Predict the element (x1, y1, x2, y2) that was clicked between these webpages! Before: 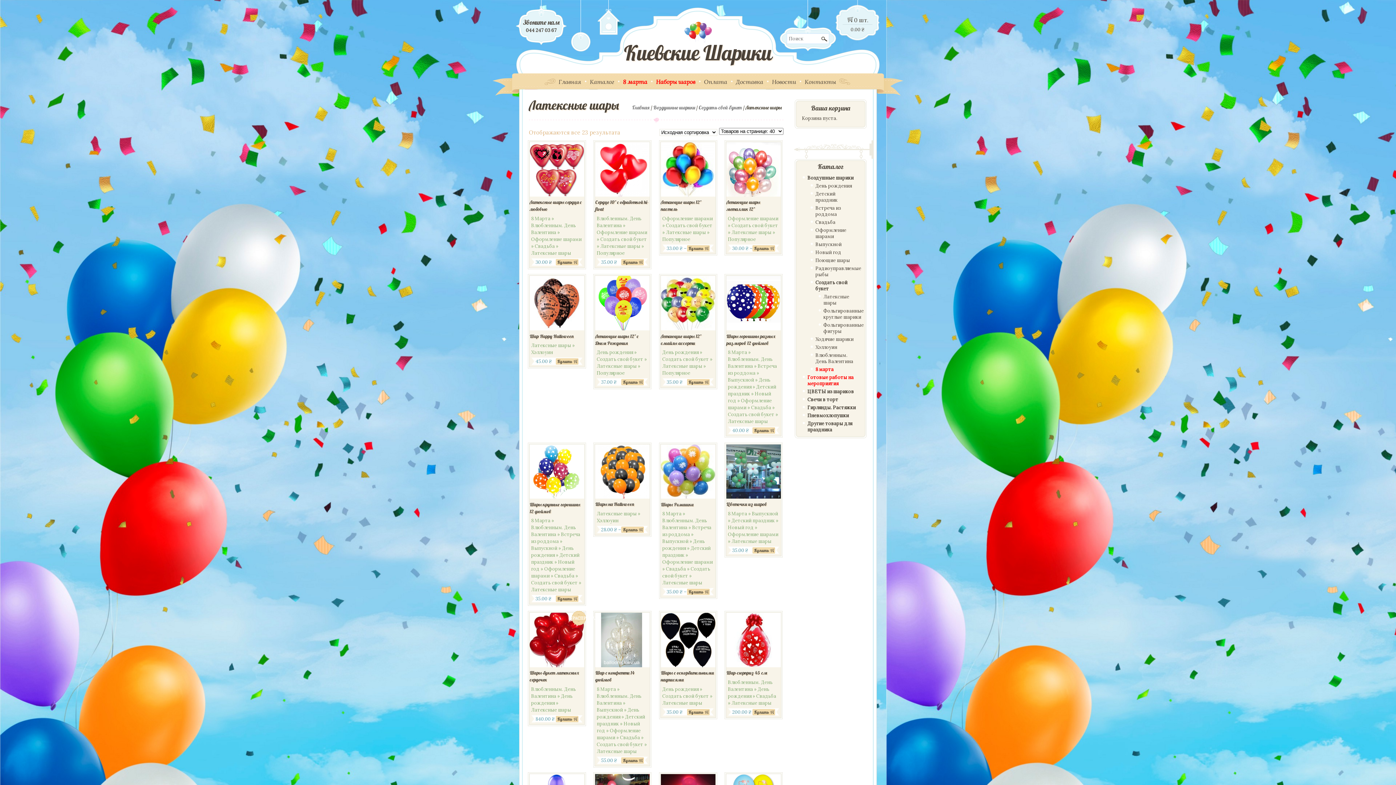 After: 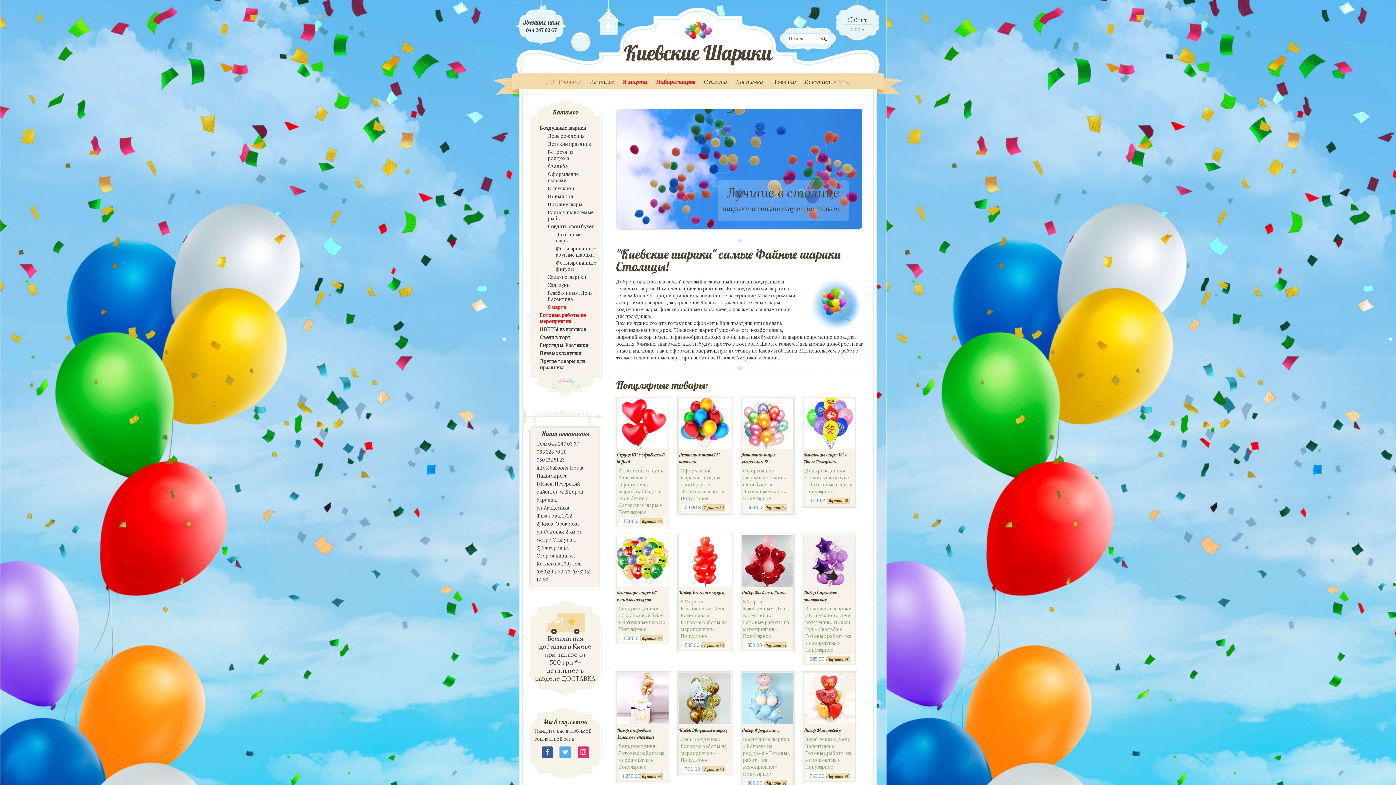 Action: label: Главная bbox: (632, 104, 649, 110)